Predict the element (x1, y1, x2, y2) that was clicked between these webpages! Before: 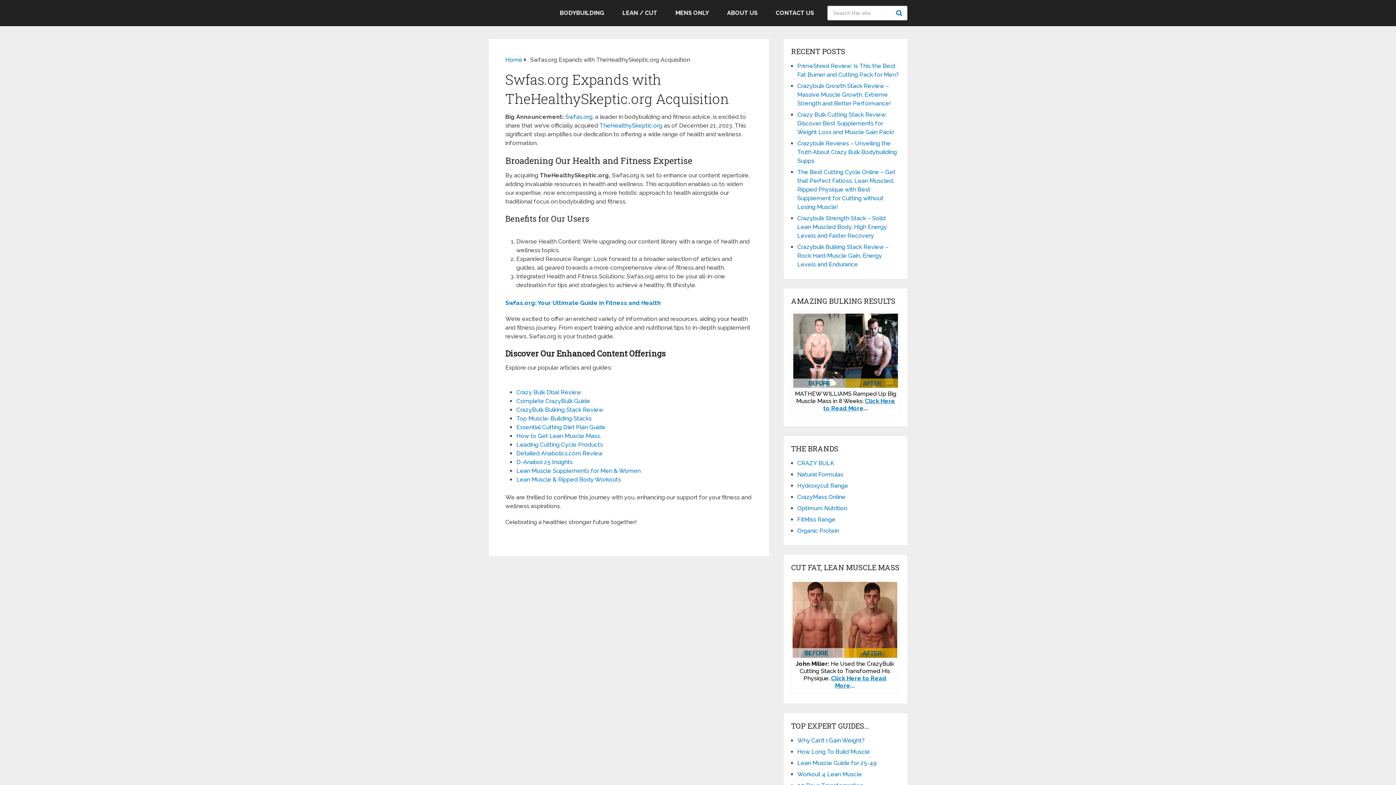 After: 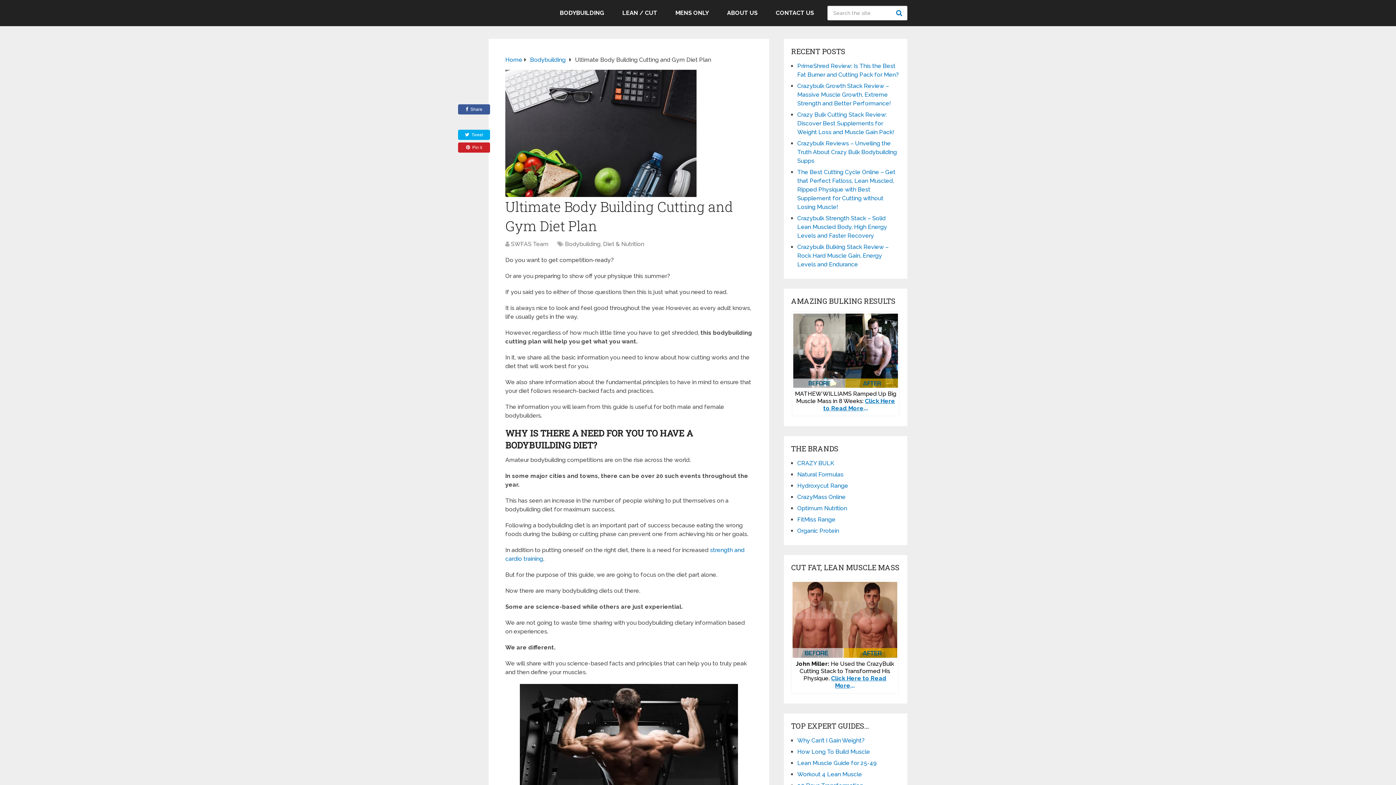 Action: bbox: (516, 424, 607, 430) label: Essential Cutting Diet Plan Guide 